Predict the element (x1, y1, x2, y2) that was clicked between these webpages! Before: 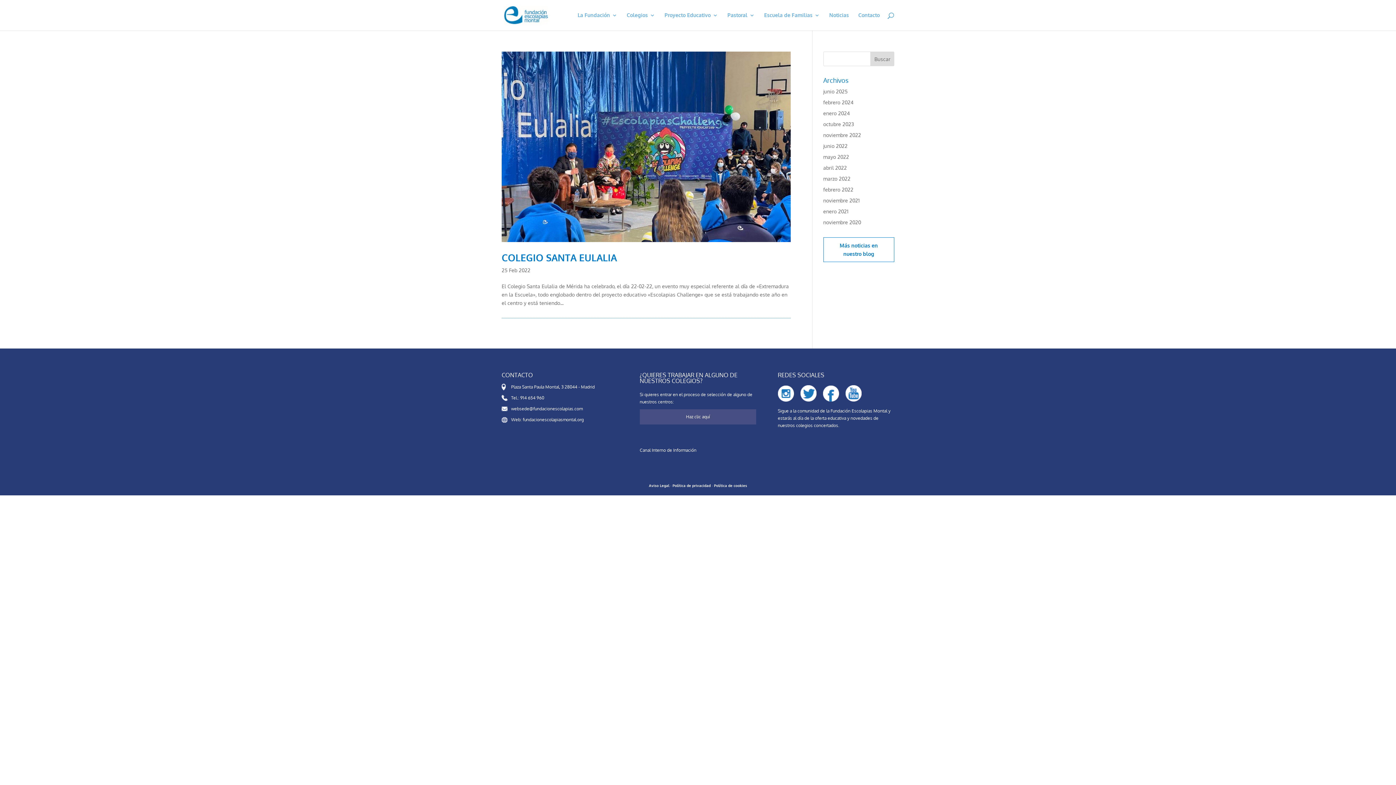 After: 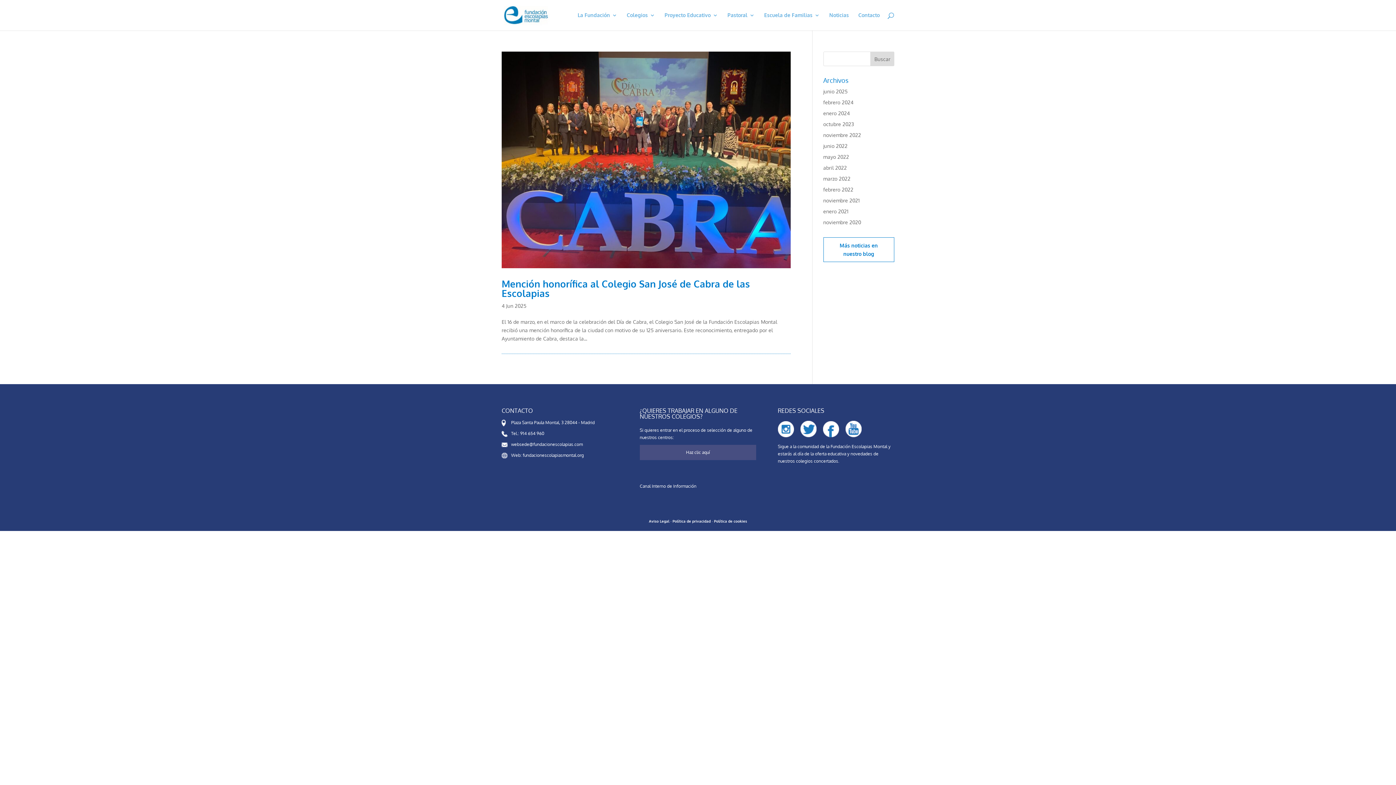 Action: label: junio 2025 bbox: (823, 88, 847, 94)